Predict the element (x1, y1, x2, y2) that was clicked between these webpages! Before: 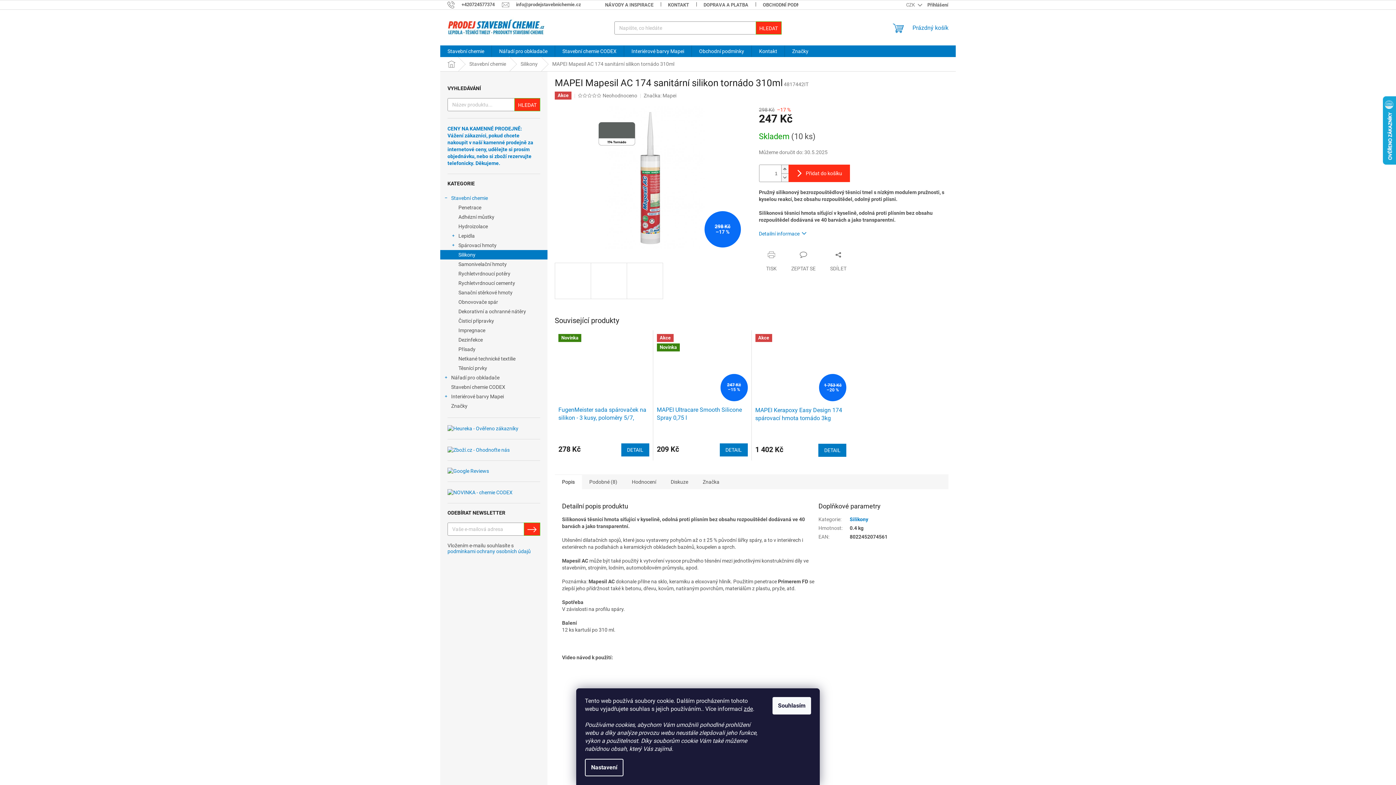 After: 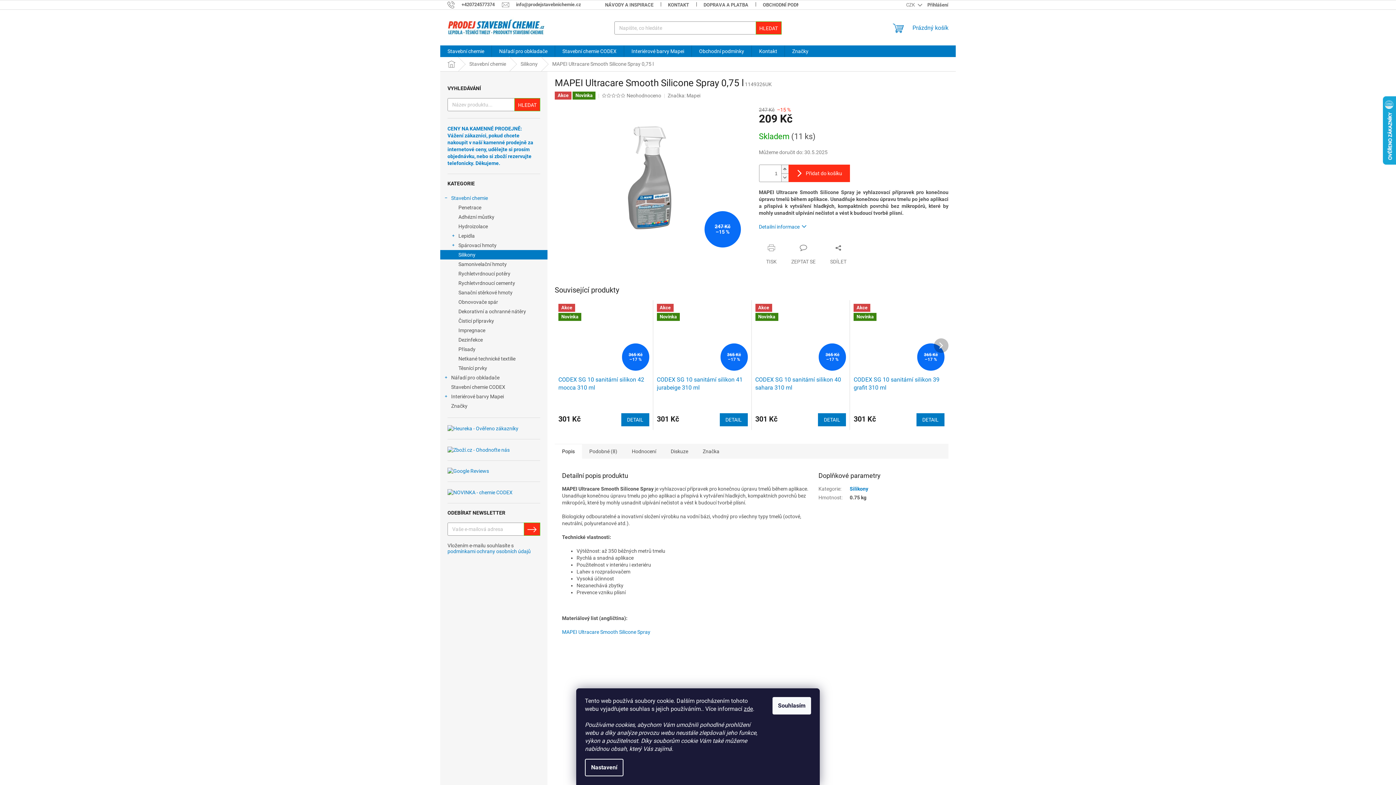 Action: label: MAPEI Ultracare Smooth Silicone Spray 0,75 l bbox: (657, 406, 747, 422)